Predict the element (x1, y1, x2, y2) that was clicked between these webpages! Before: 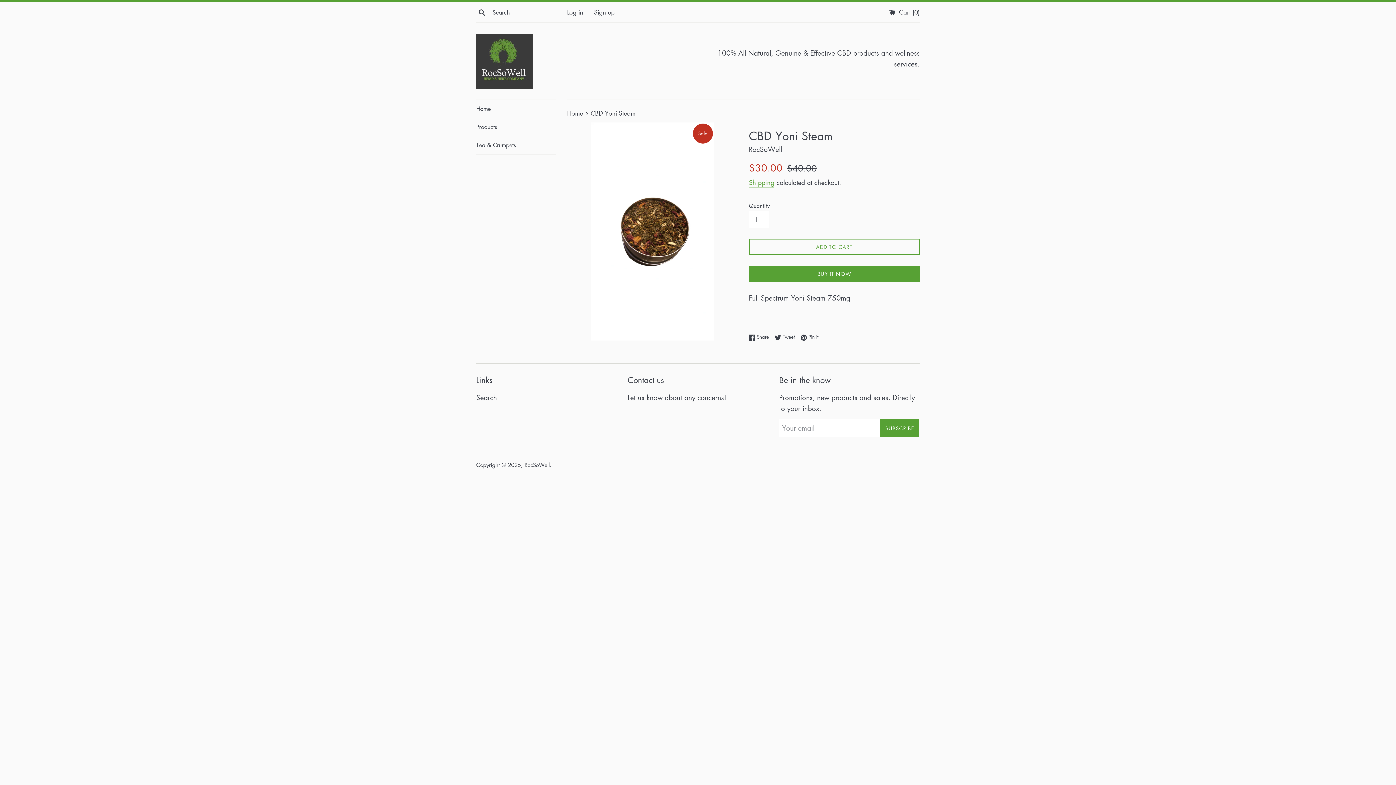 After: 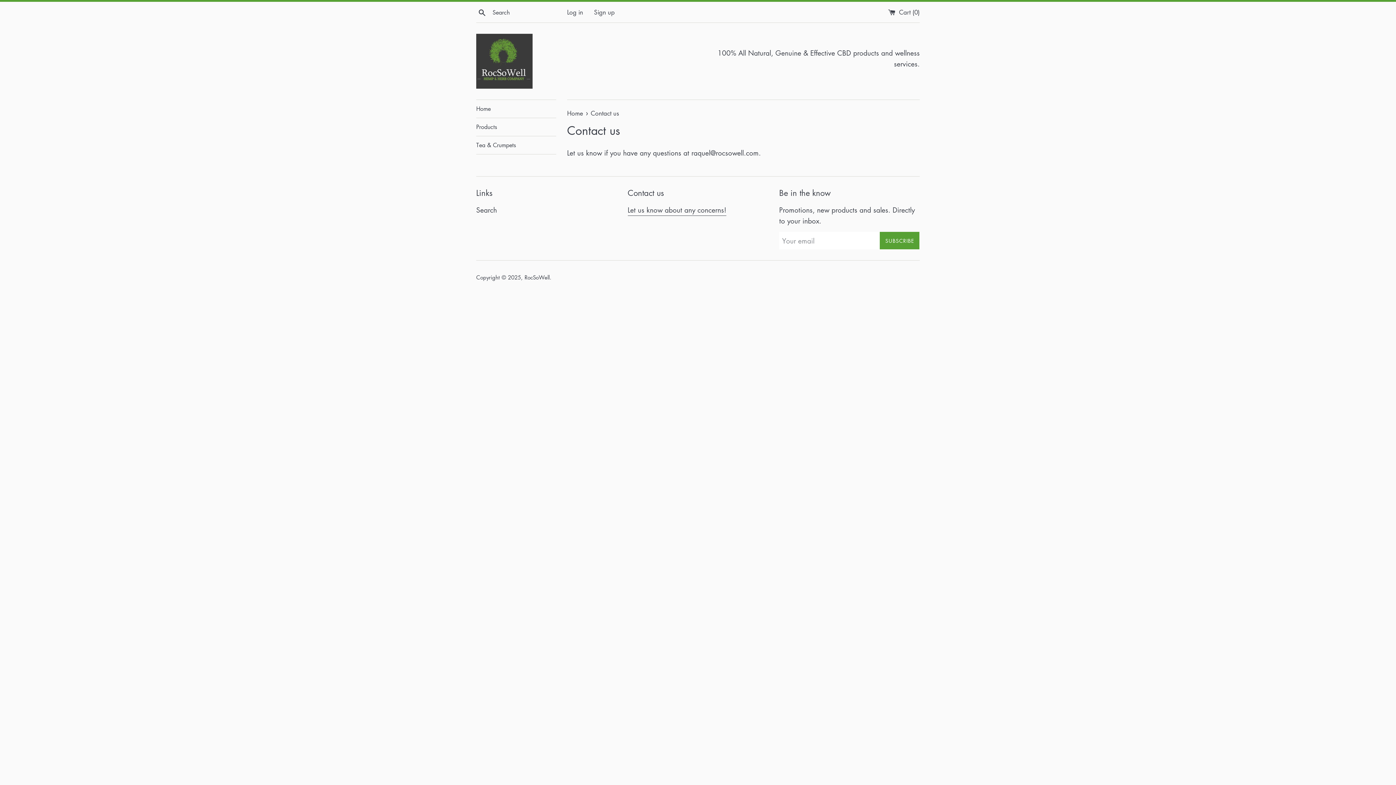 Action: bbox: (627, 392, 726, 403) label: Let us know about any concerns!